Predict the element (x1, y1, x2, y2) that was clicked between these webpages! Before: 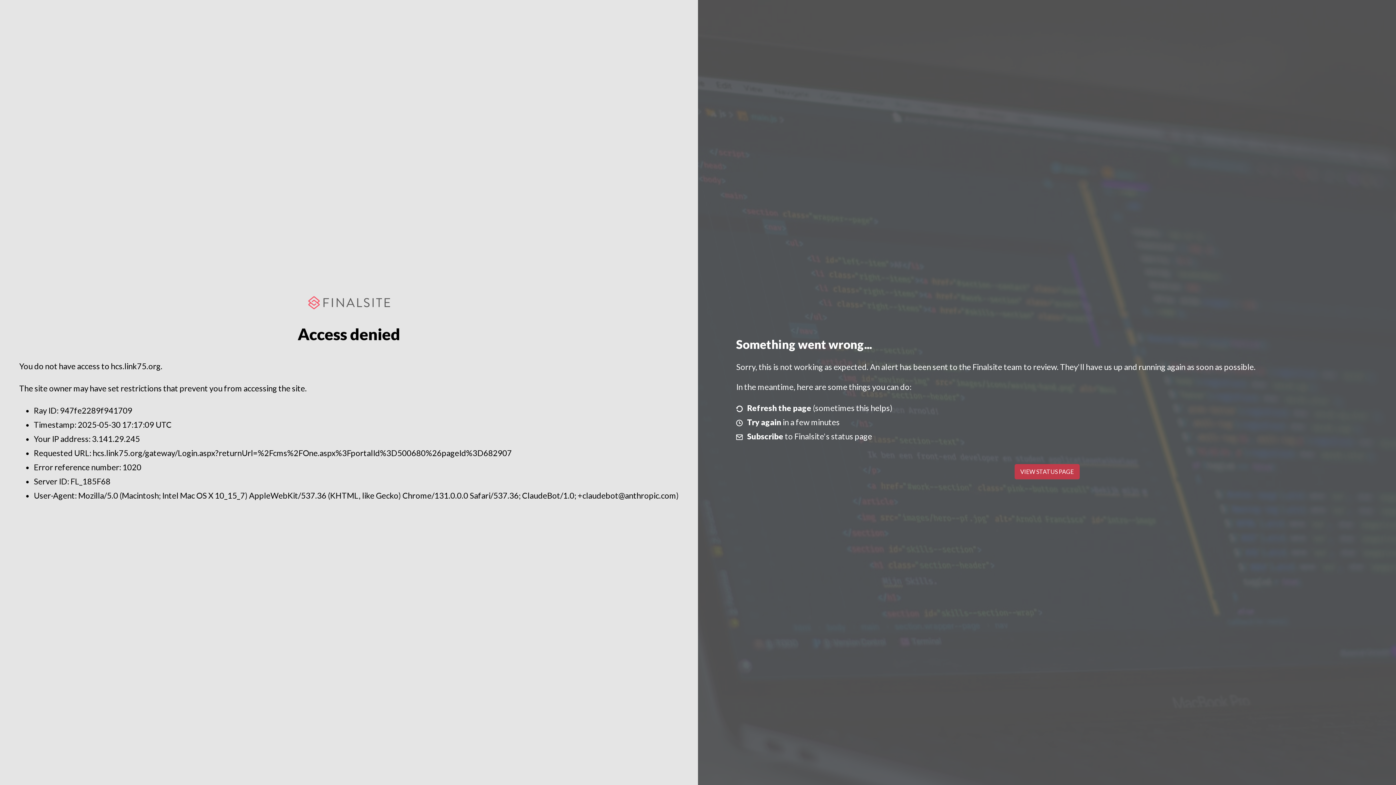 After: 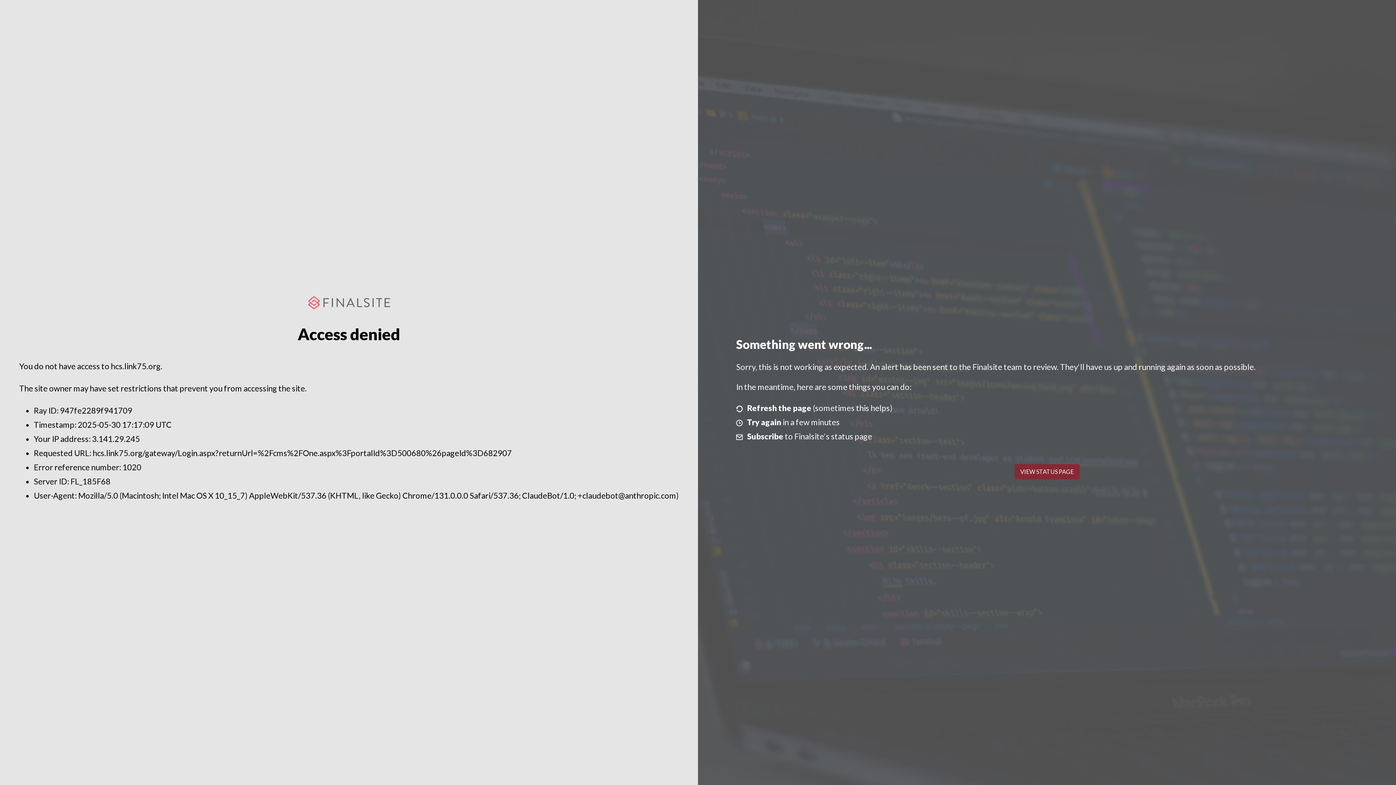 Action: label: VIEW STATUS PAGE bbox: (1014, 464, 1079, 479)